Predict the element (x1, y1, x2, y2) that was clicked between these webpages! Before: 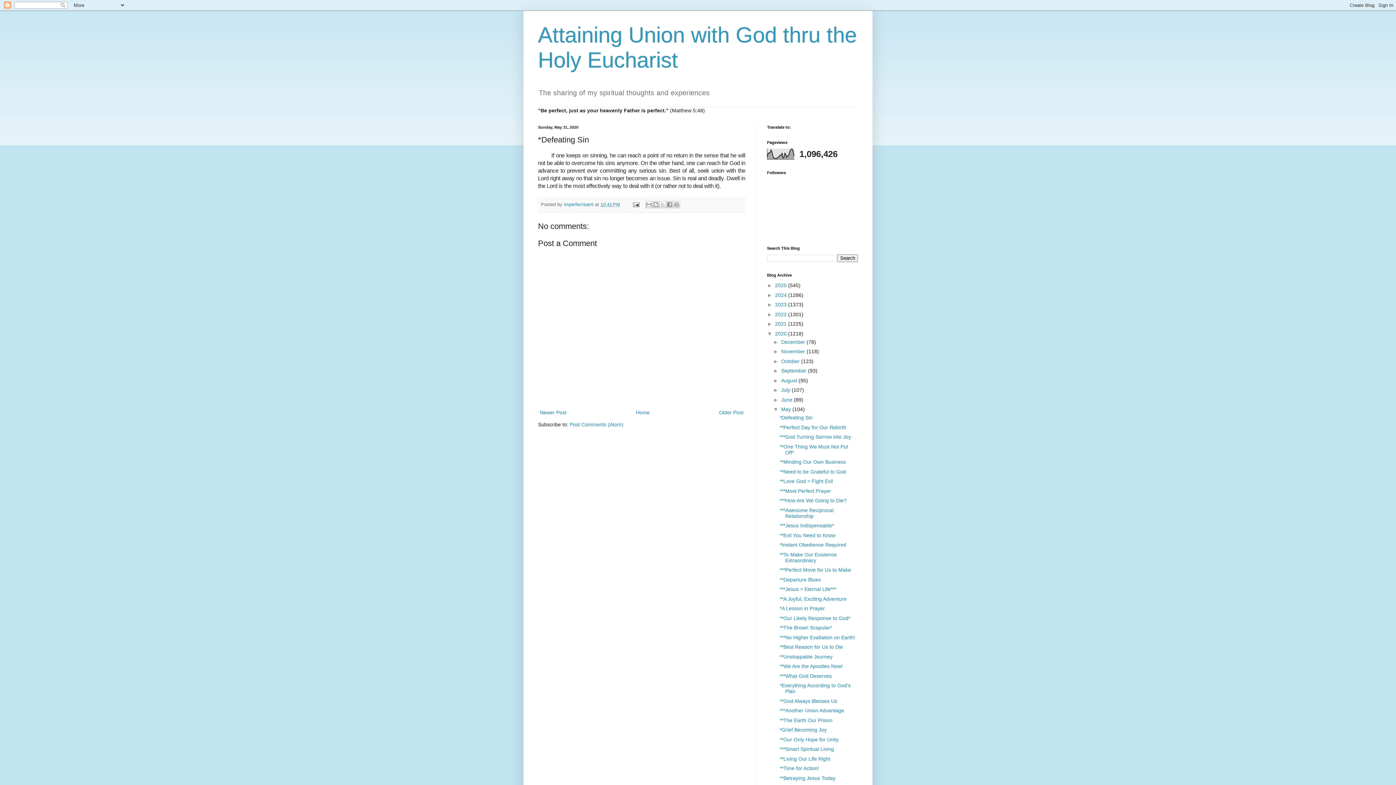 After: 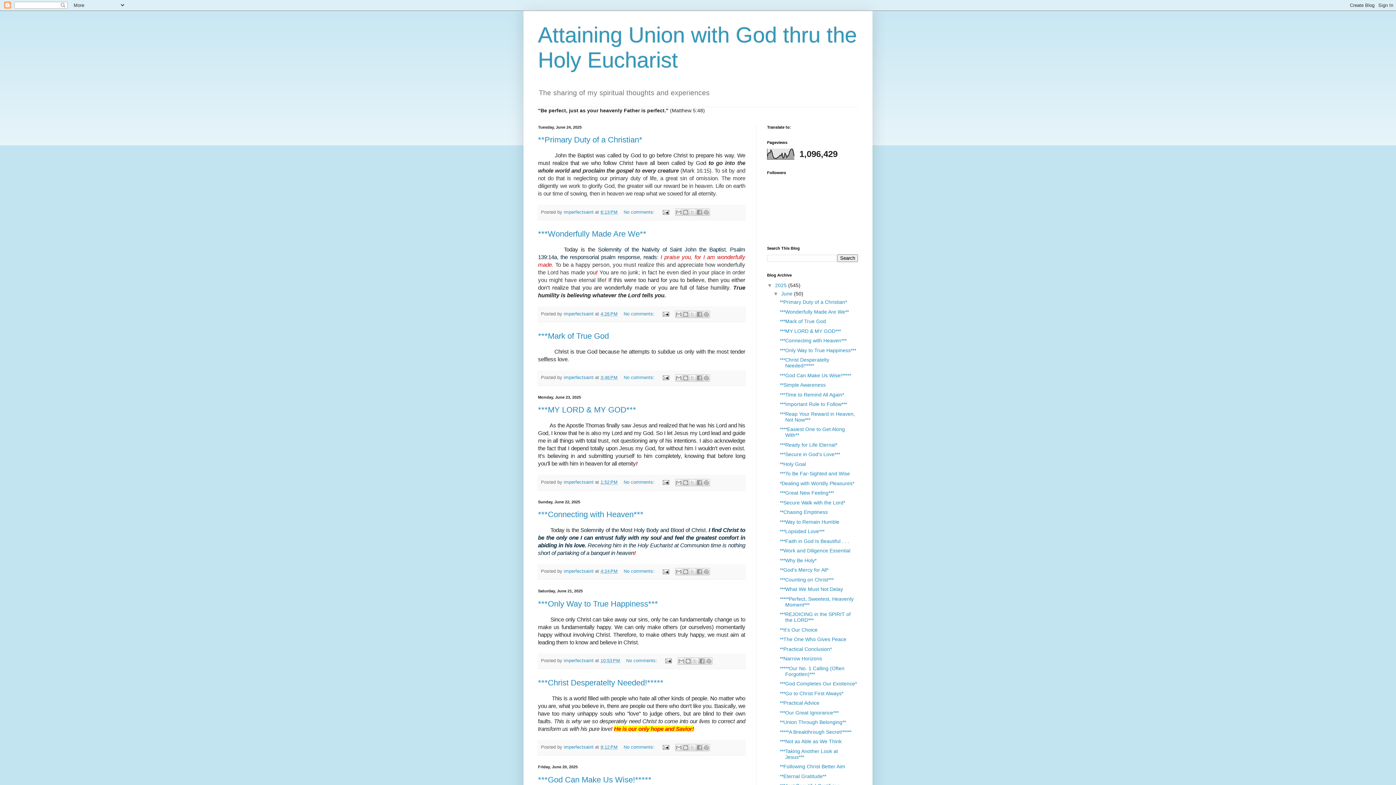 Action: label: 2025  bbox: (775, 282, 788, 288)